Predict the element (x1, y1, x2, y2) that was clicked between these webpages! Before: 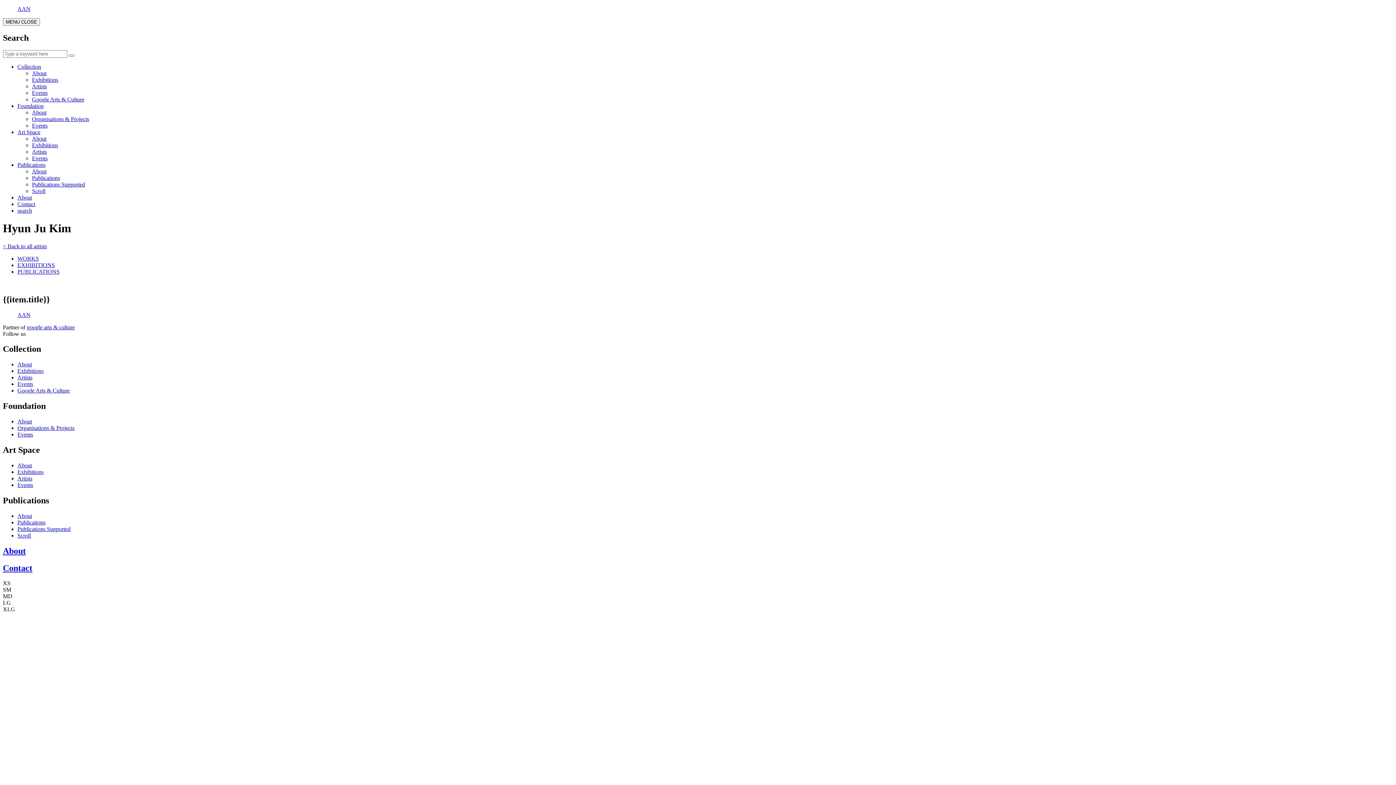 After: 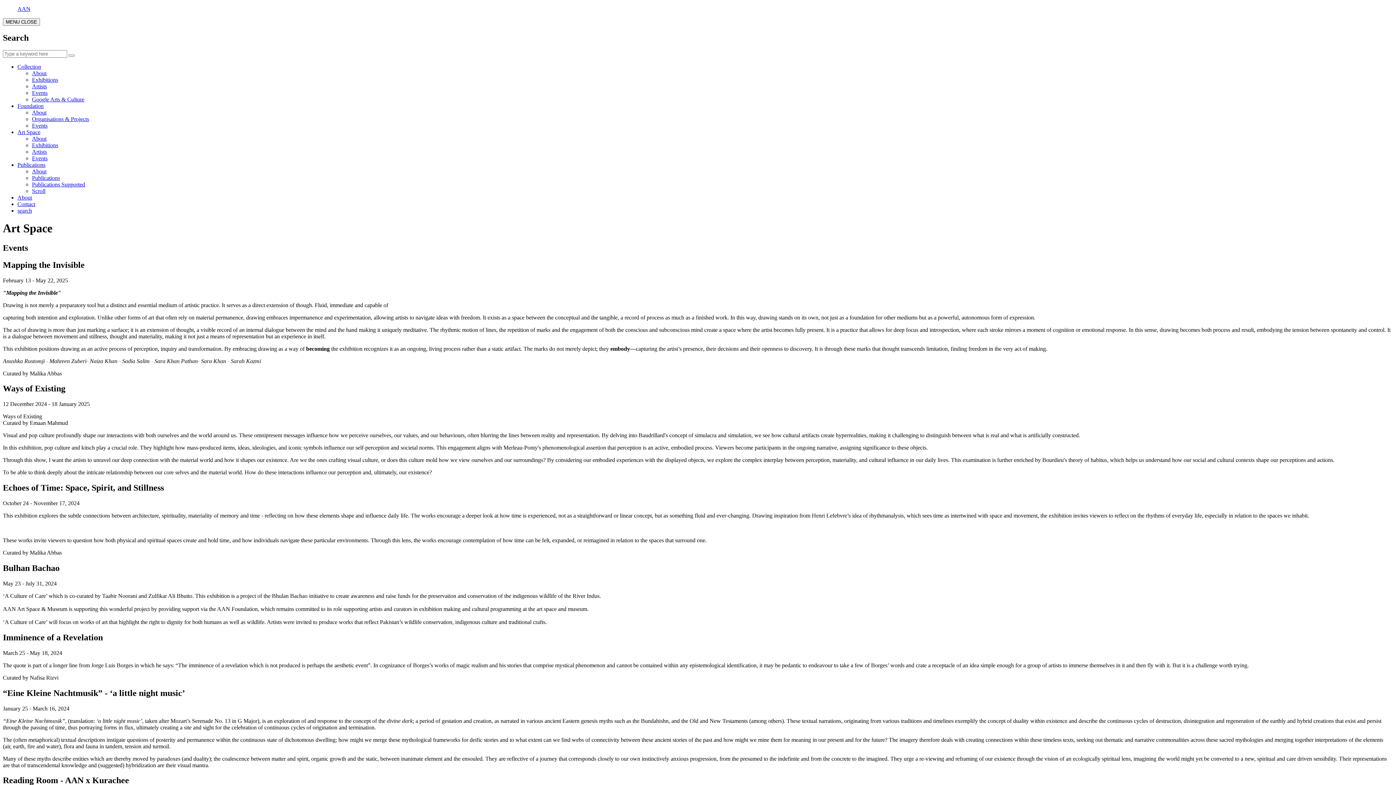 Action: bbox: (32, 155, 47, 161) label: Events